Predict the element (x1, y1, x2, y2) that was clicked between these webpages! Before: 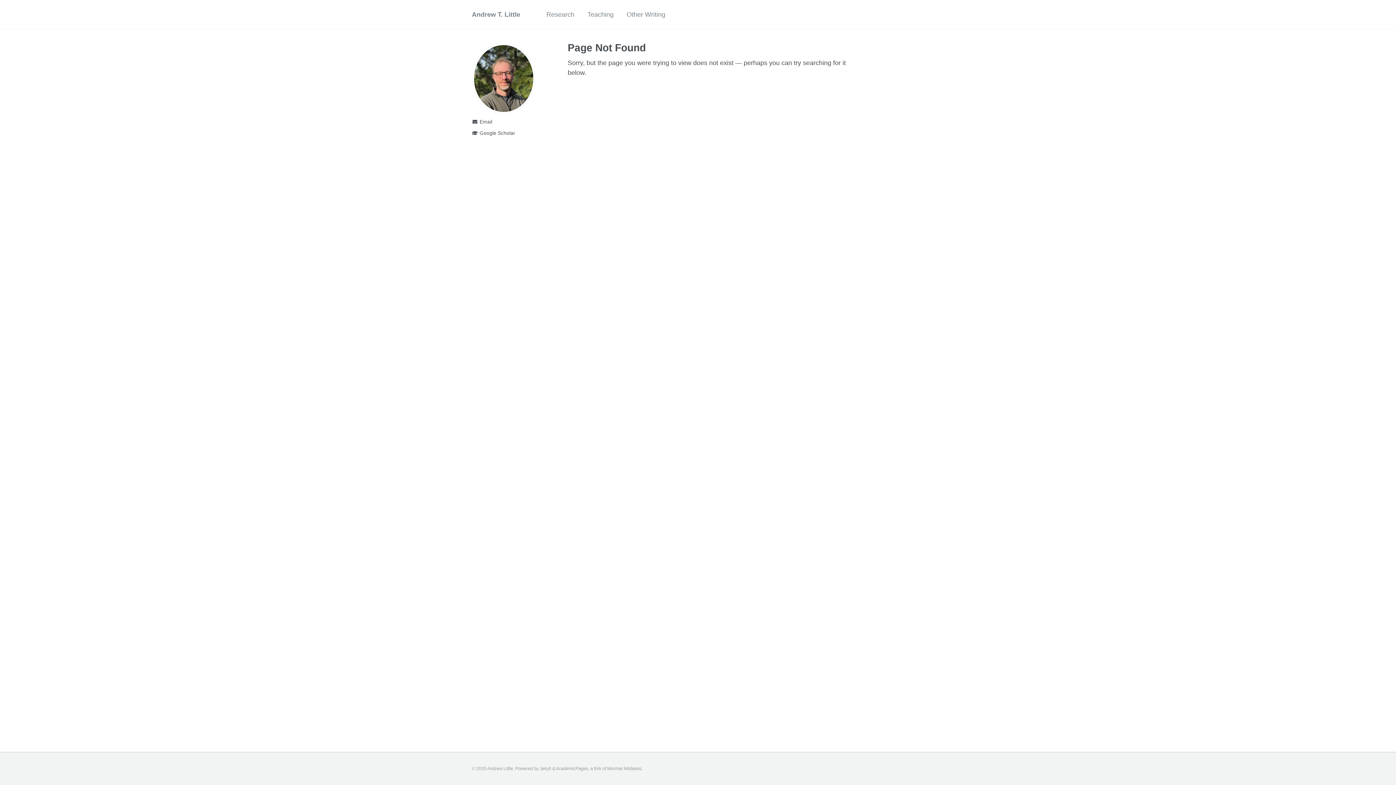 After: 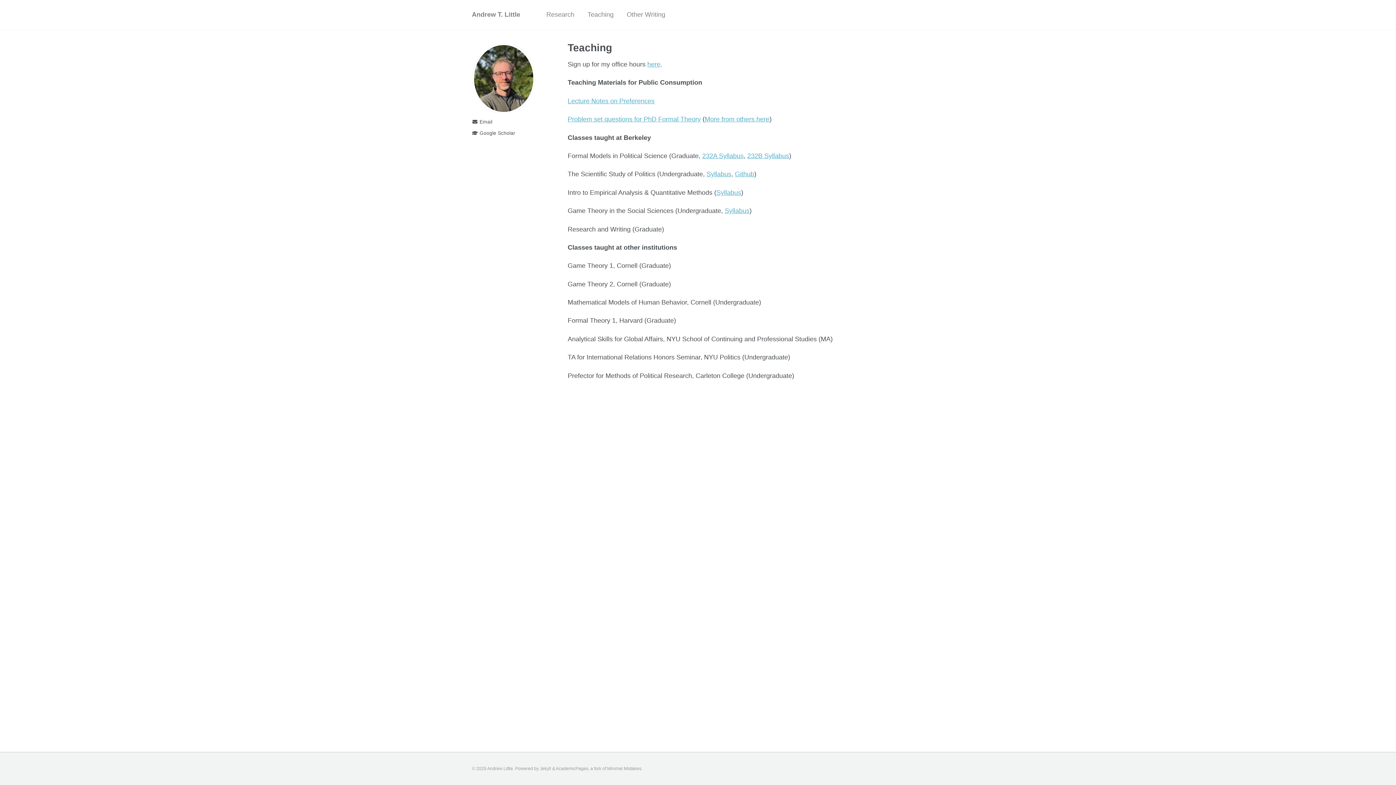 Action: bbox: (587, 6, 613, 22) label: Teaching